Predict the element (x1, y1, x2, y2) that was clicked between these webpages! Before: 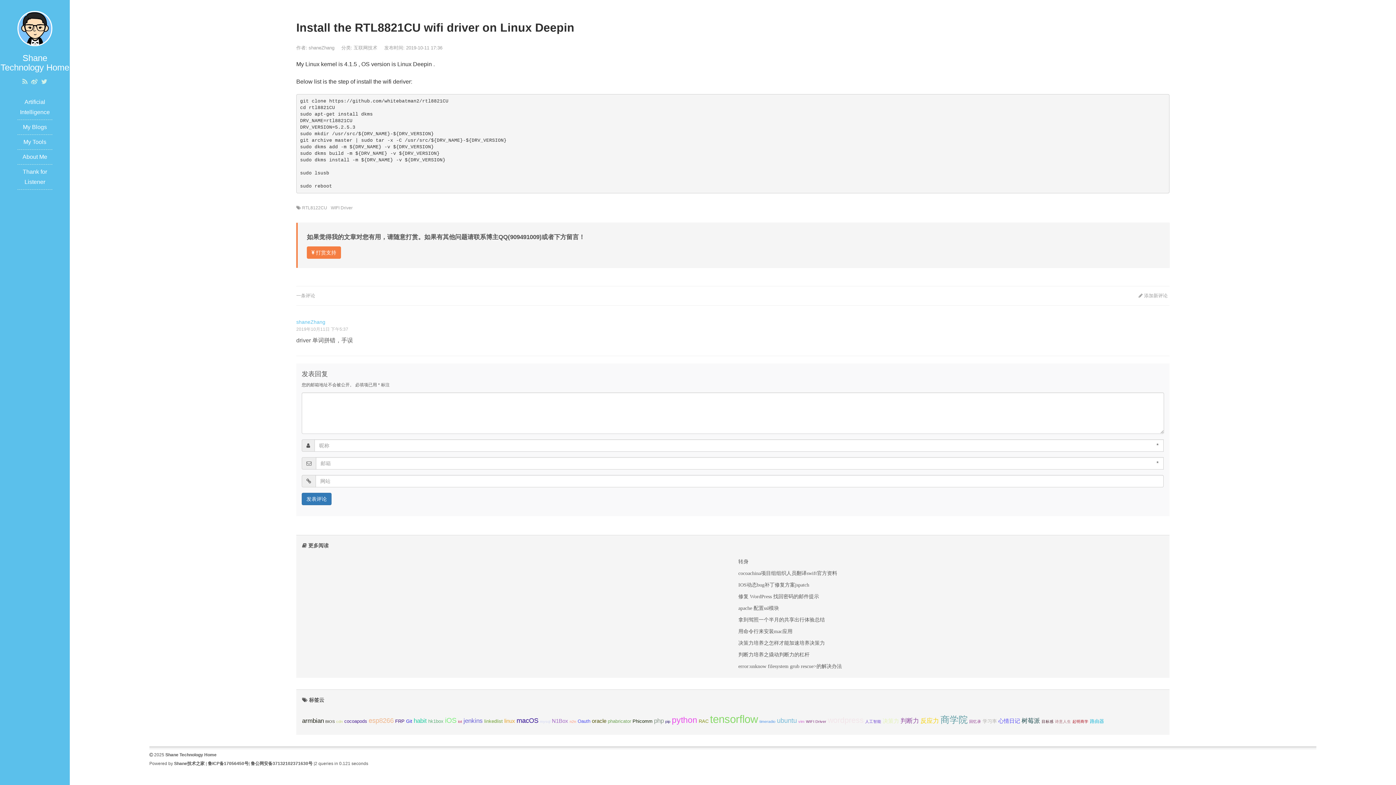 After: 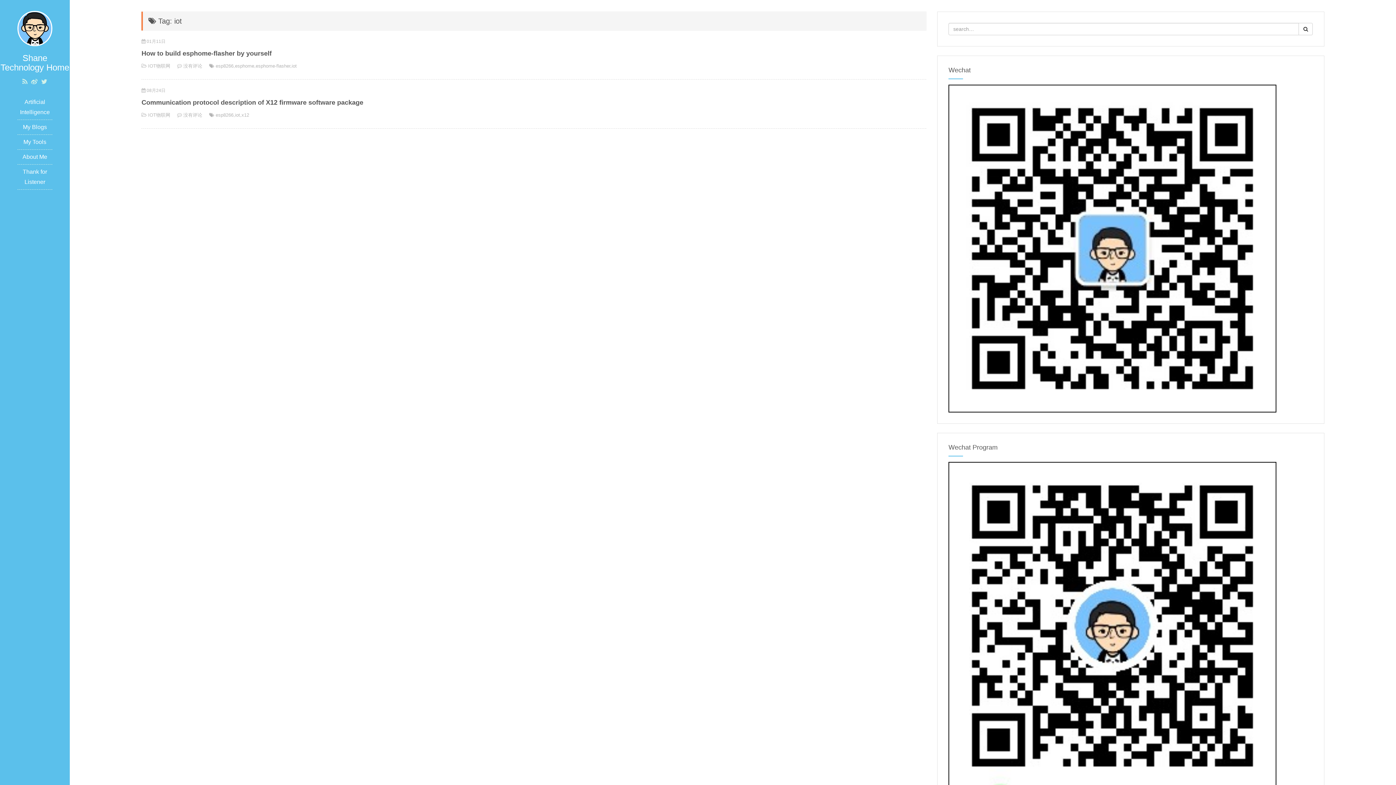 Action: label: iot (2 项); bbox: (458, 719, 462, 724)